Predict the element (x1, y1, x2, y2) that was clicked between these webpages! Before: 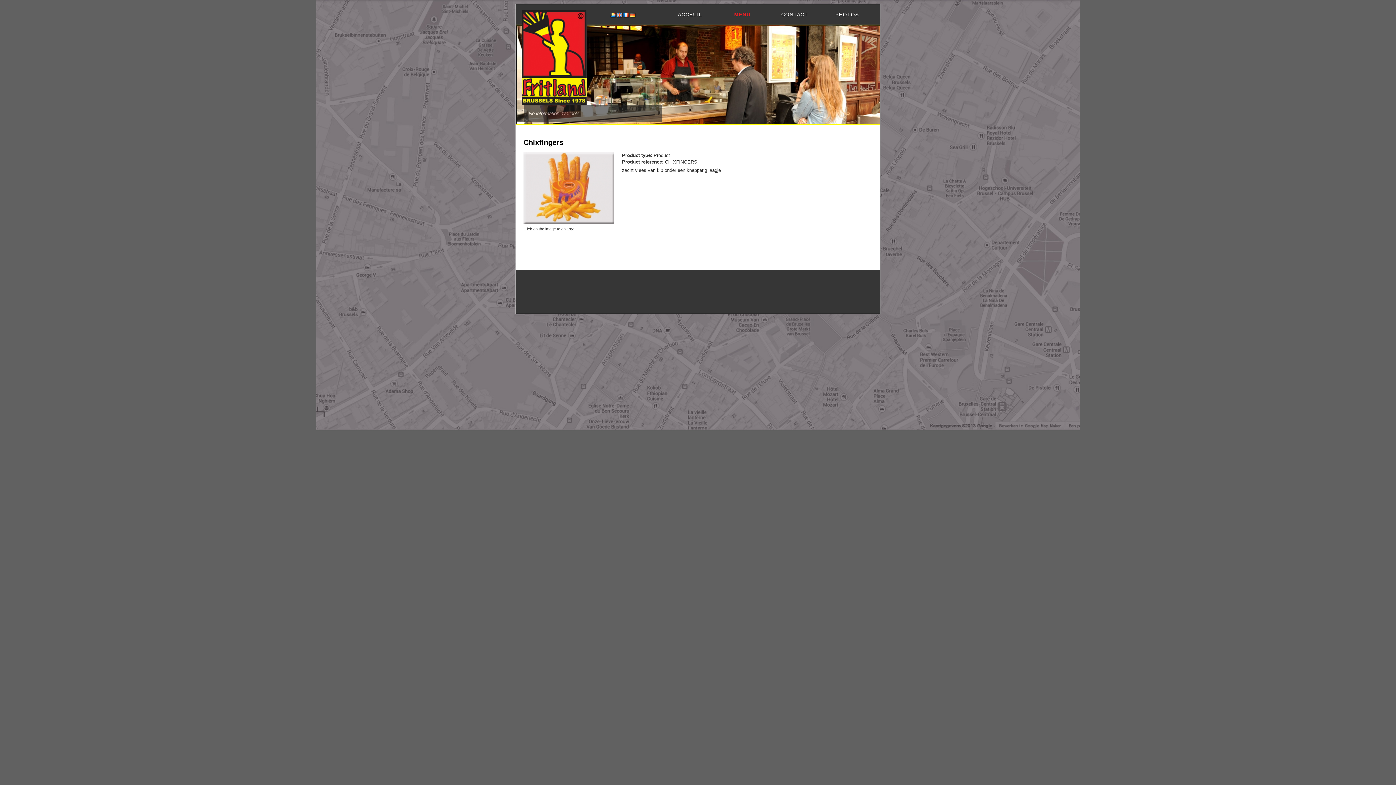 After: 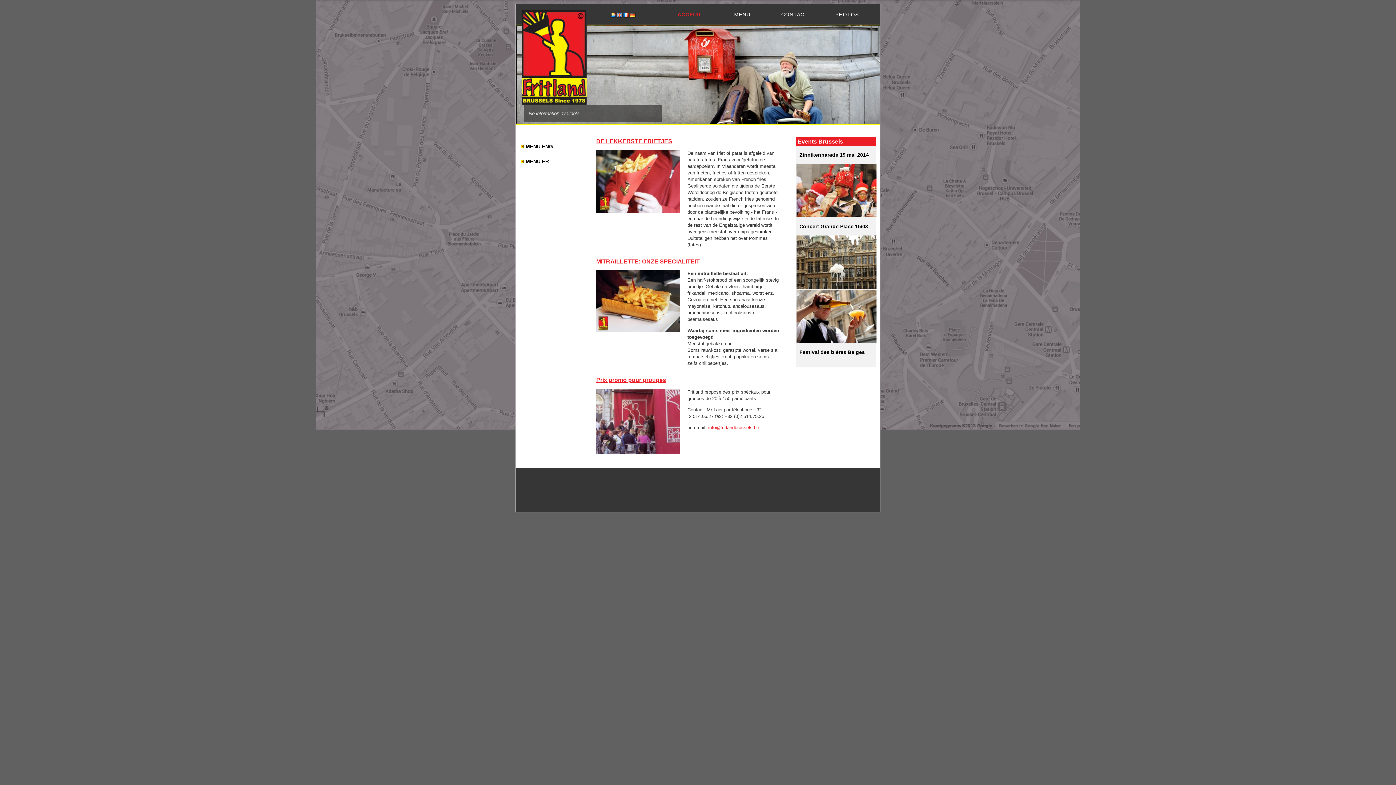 Action: label: ACCEUIL bbox: (664, 4, 715, 25)